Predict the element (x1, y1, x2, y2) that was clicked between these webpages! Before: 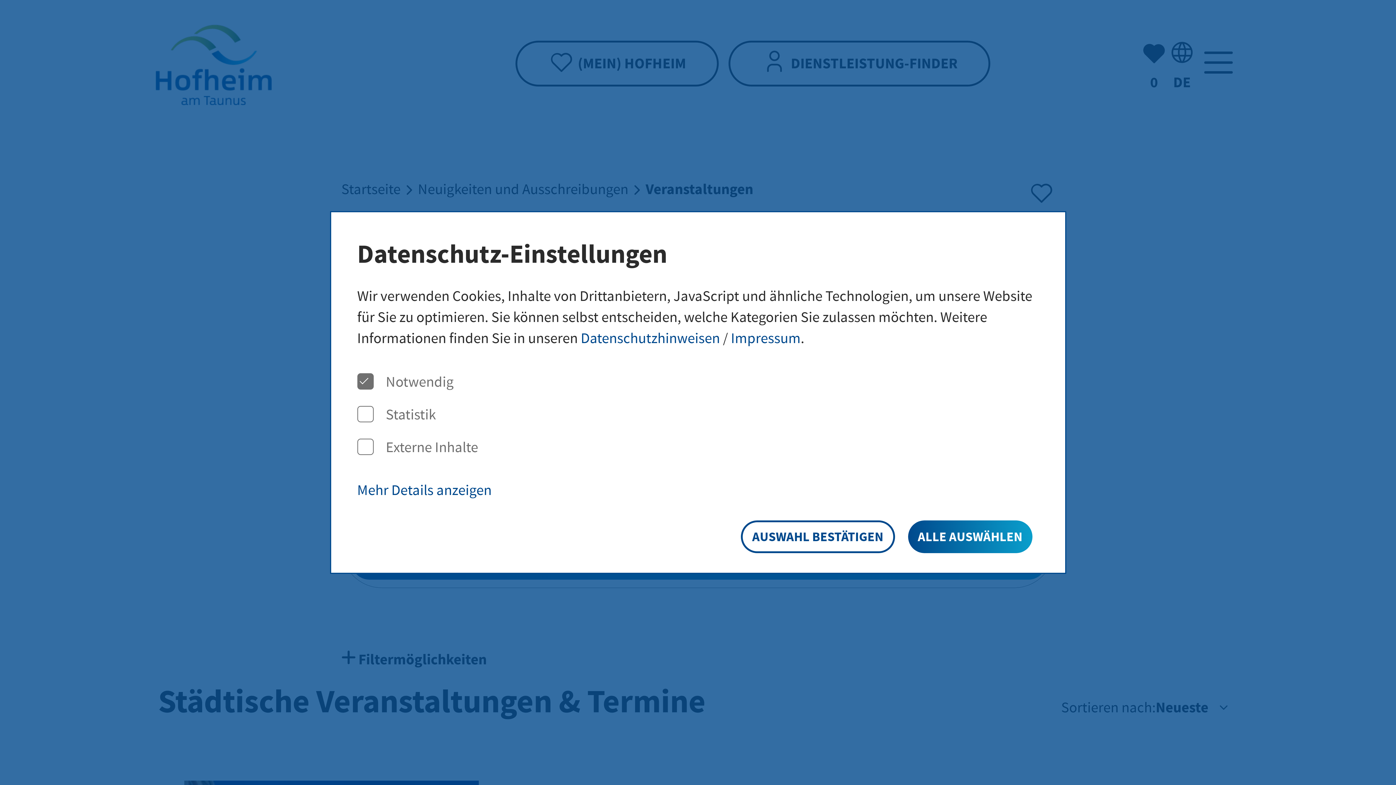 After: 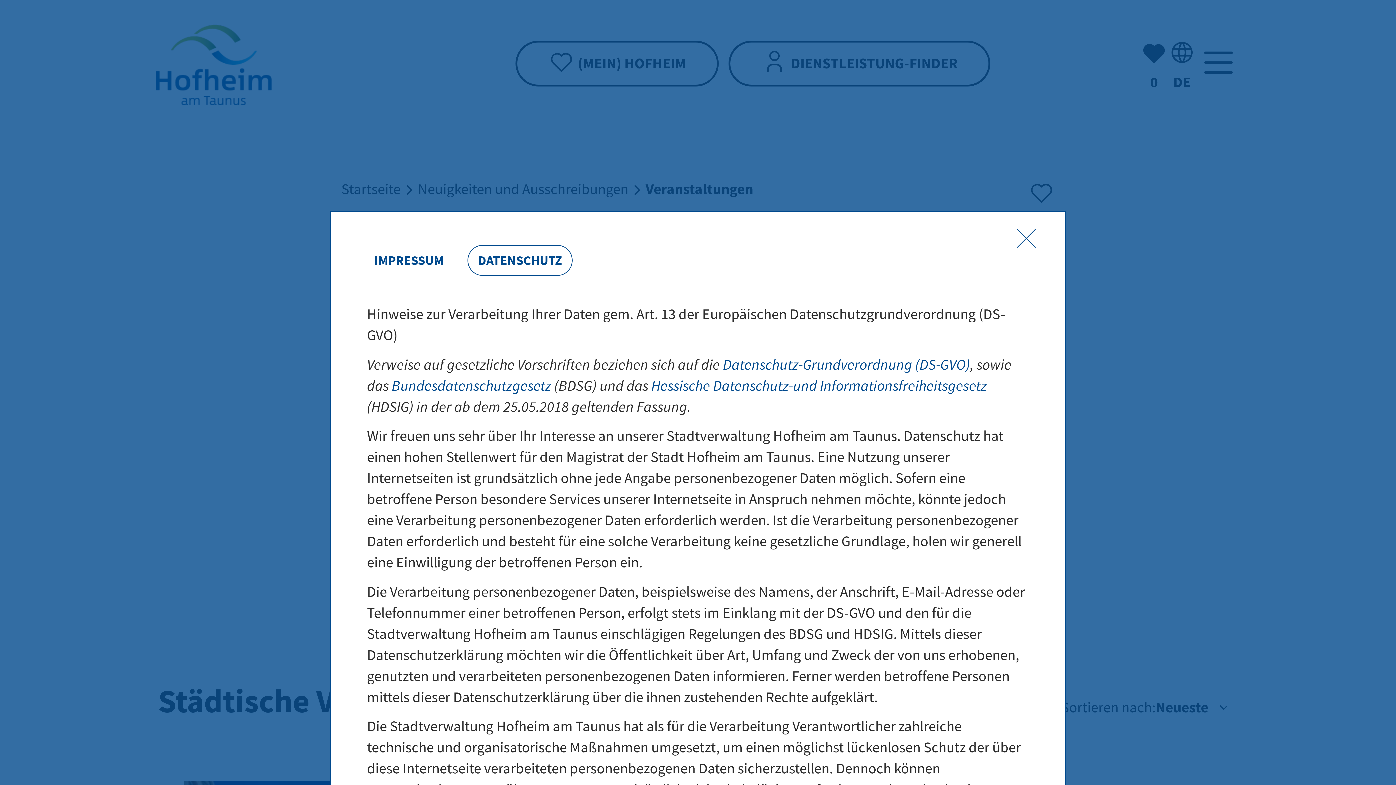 Action: label: Datenschutzhinweisen bbox: (580, 327, 720, 348)